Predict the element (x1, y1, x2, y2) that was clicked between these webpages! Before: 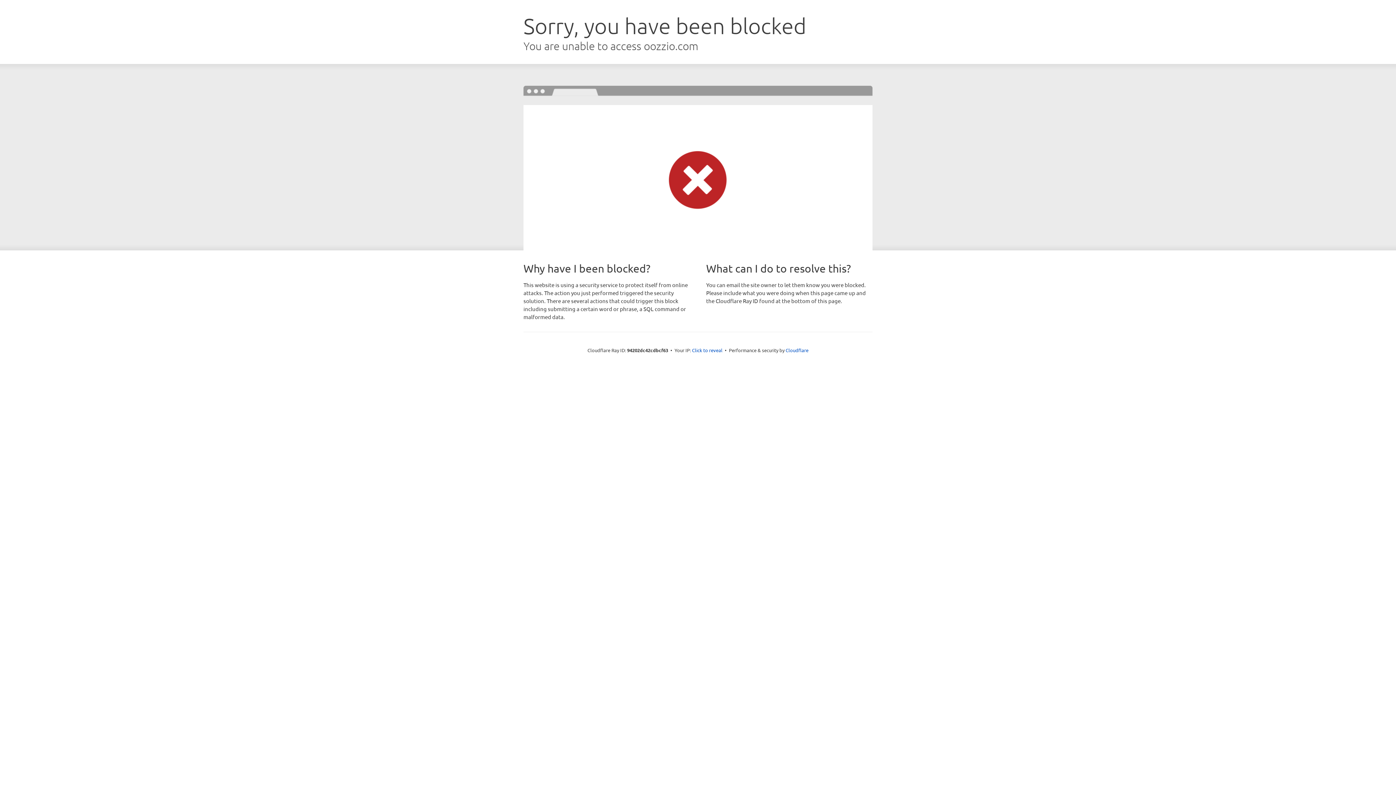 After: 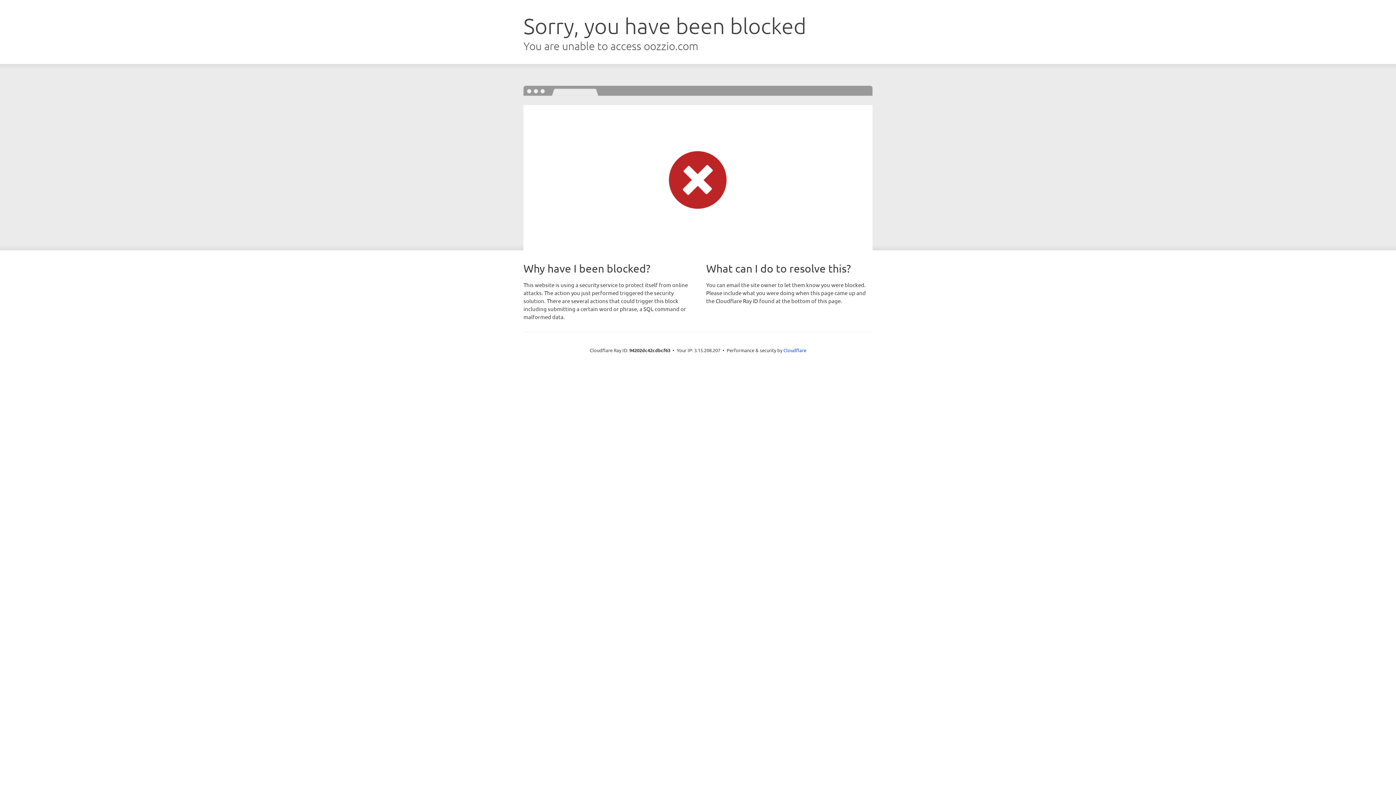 Action: label: Click to reveal bbox: (692, 346, 722, 353)